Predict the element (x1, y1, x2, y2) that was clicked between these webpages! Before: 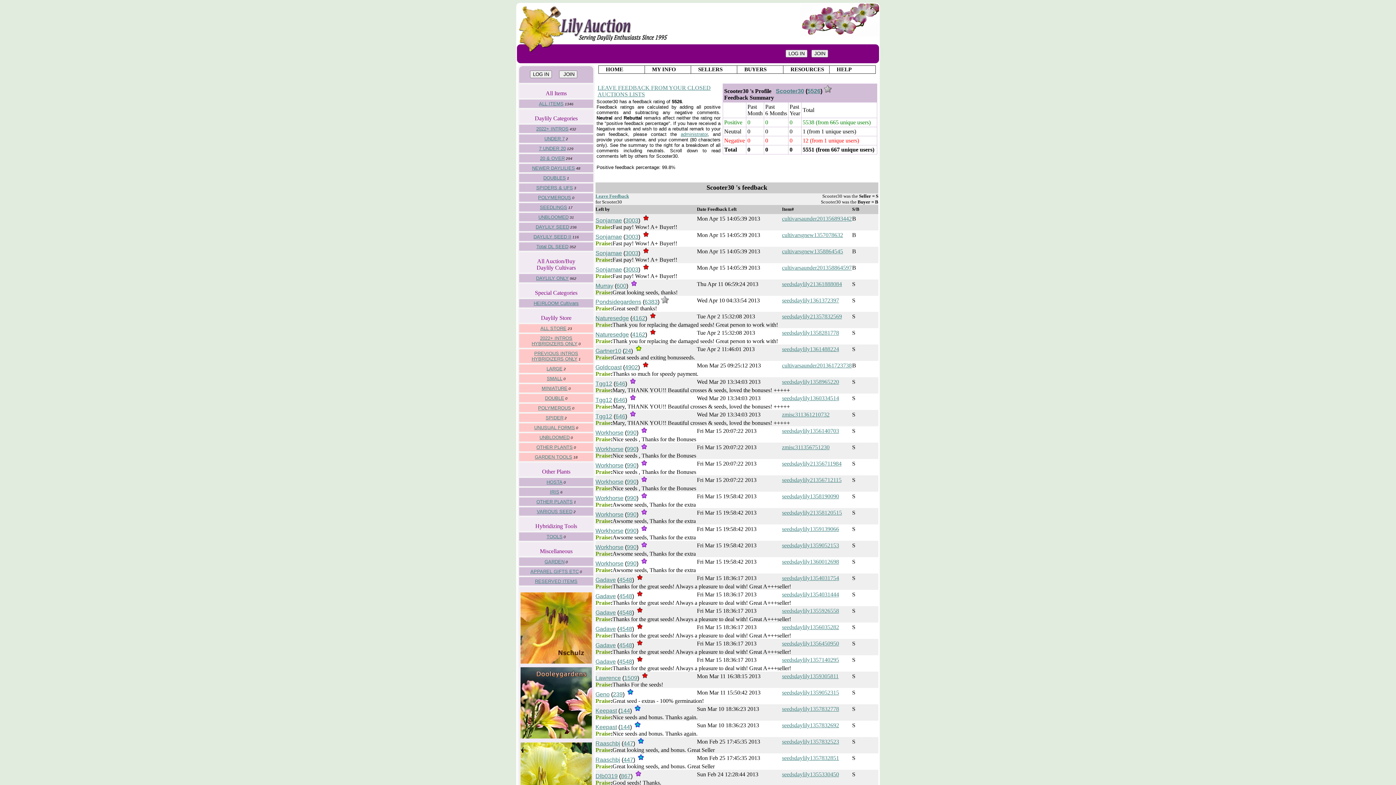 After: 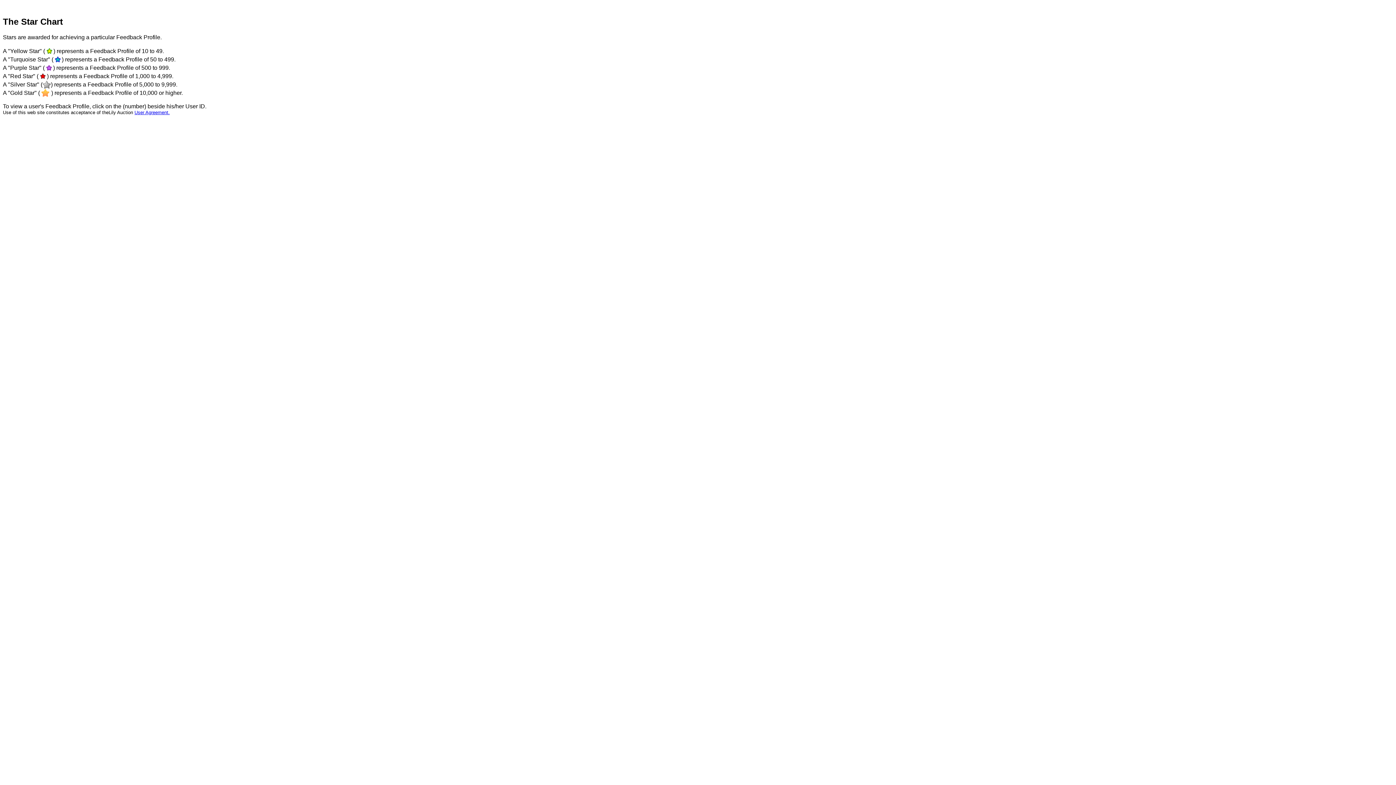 Action: bbox: (640, 528, 648, 534)